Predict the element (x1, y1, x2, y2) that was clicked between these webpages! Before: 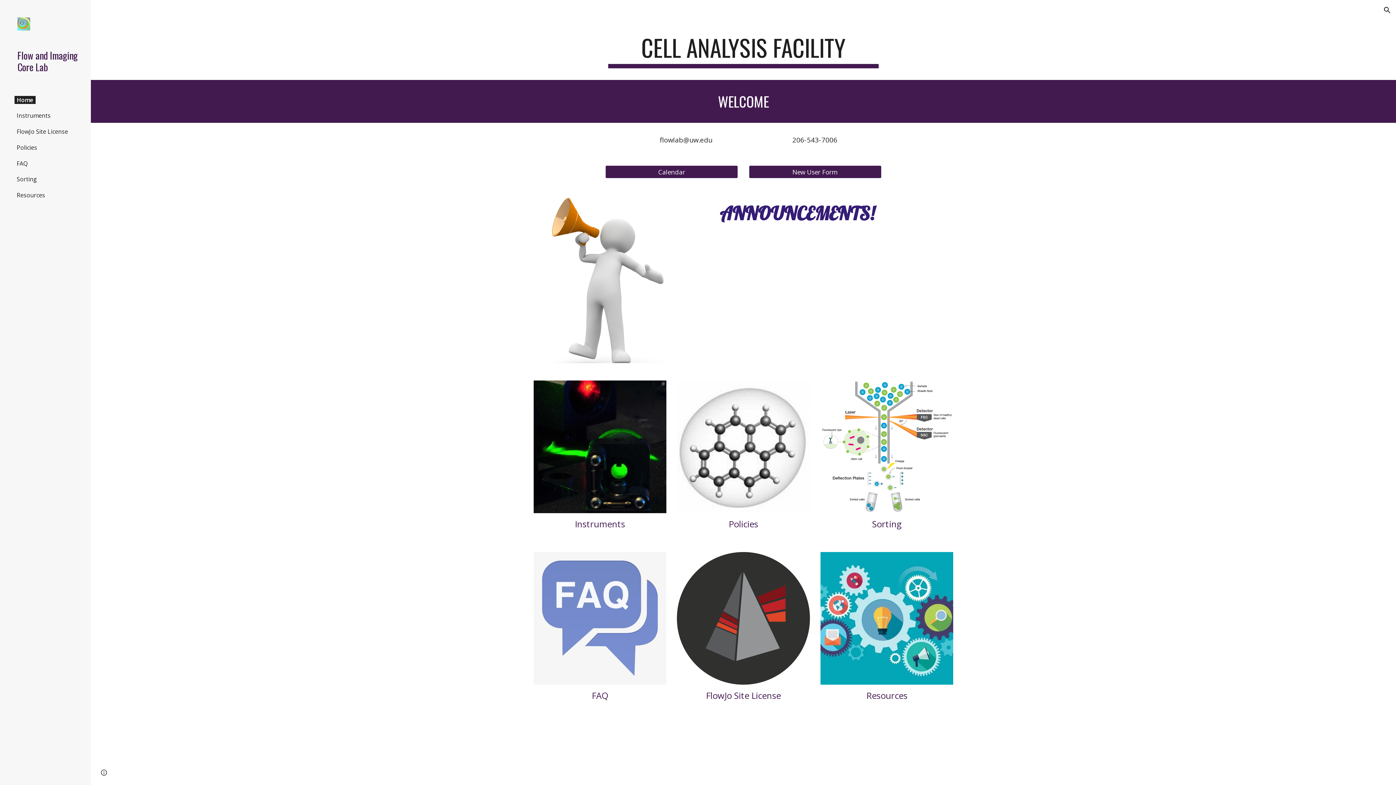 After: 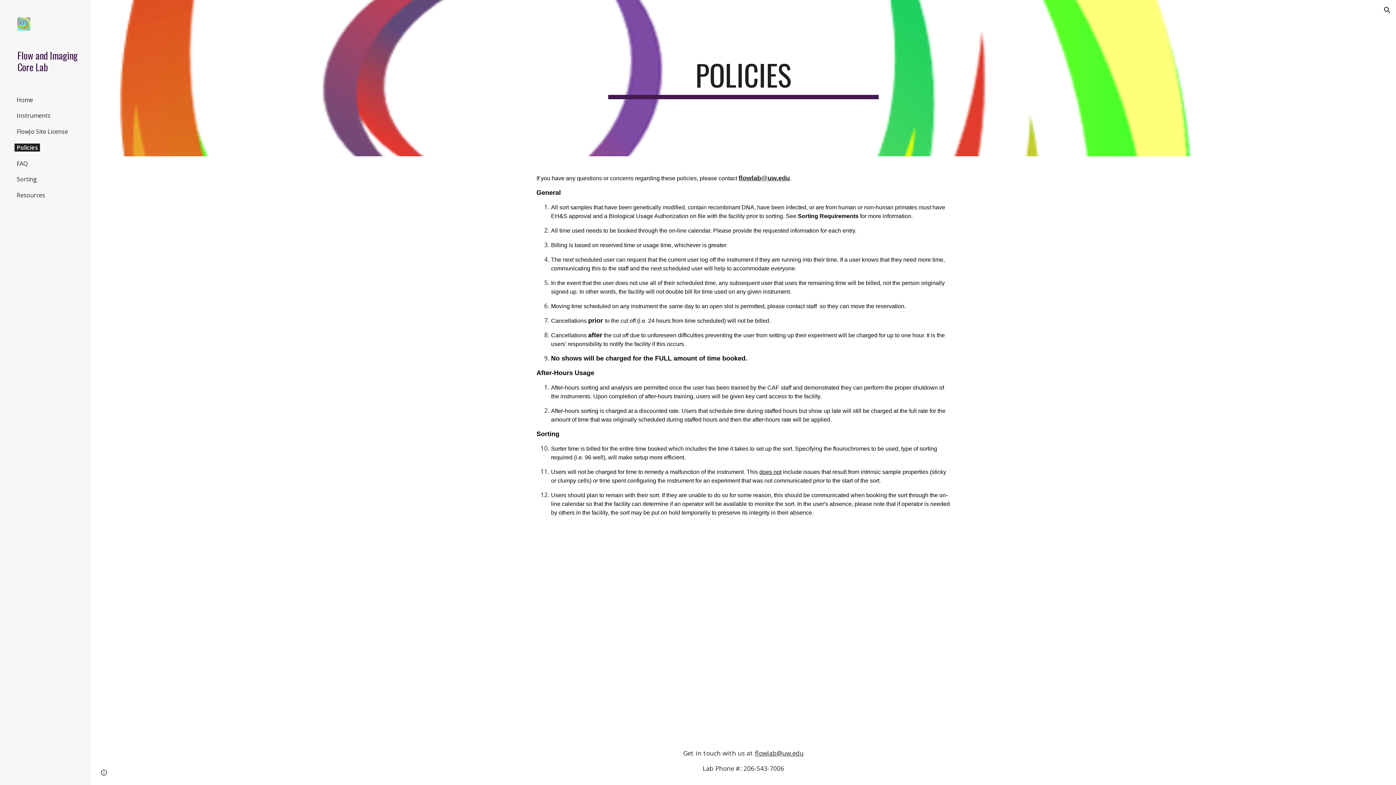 Action: bbox: (677, 380, 810, 513)